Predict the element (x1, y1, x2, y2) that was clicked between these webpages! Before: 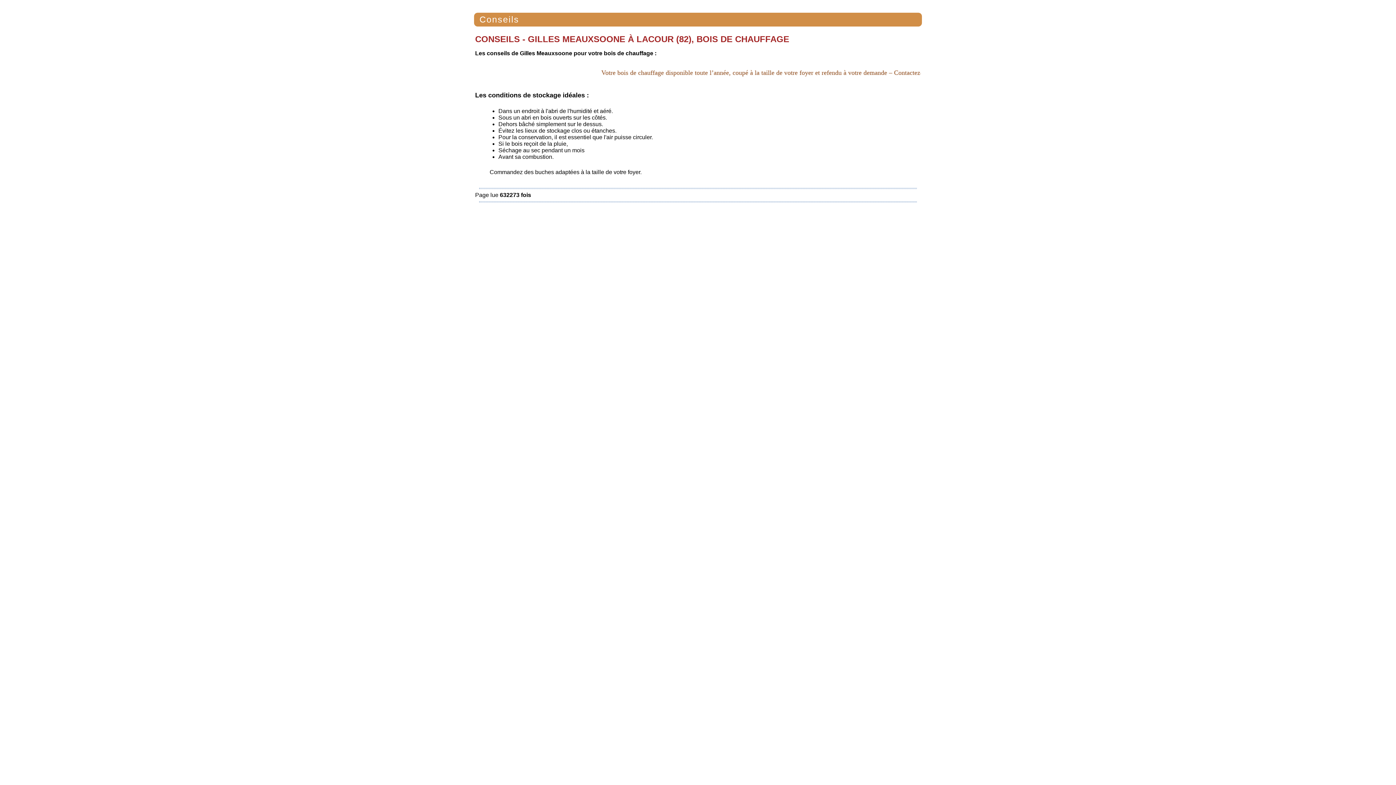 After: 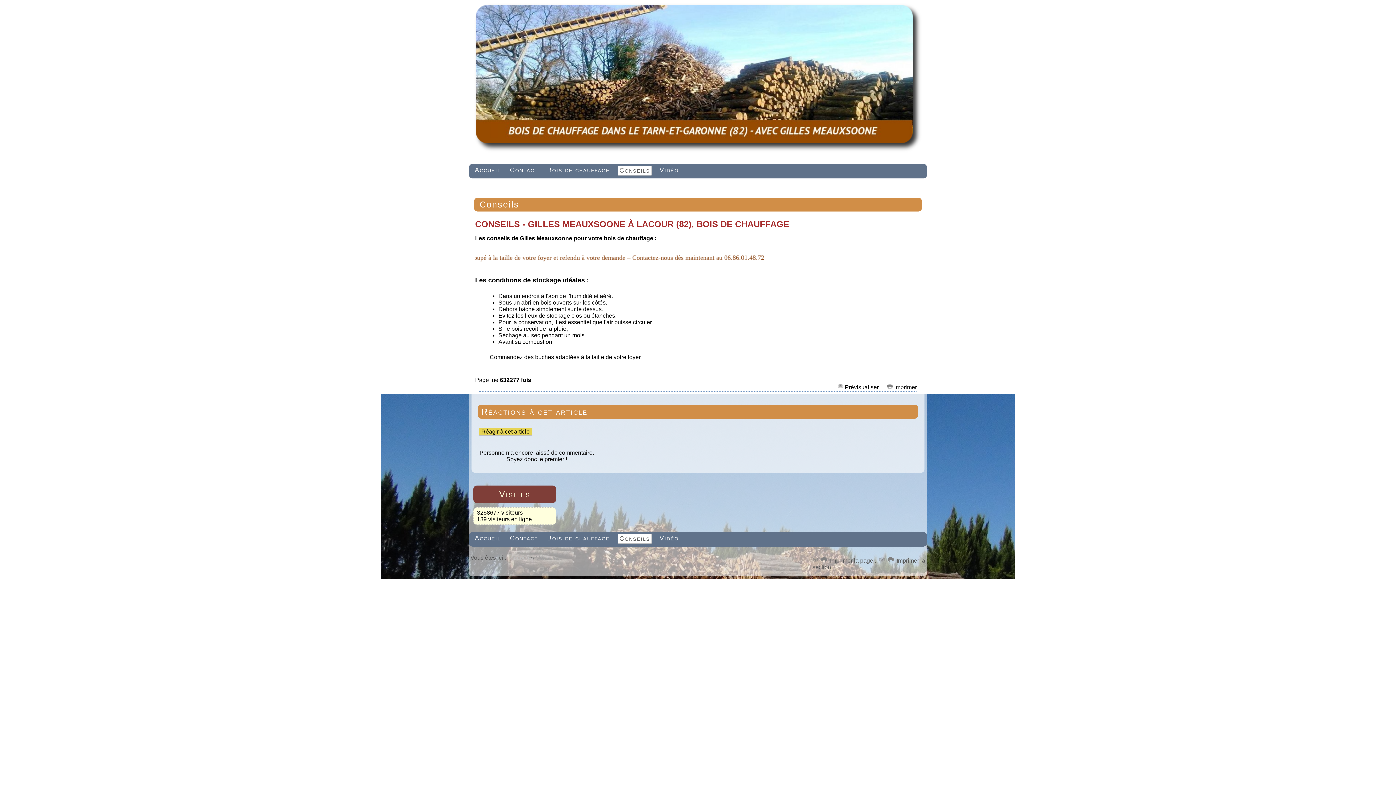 Action: bbox: (477, 12, 521, 26) label: Conseils